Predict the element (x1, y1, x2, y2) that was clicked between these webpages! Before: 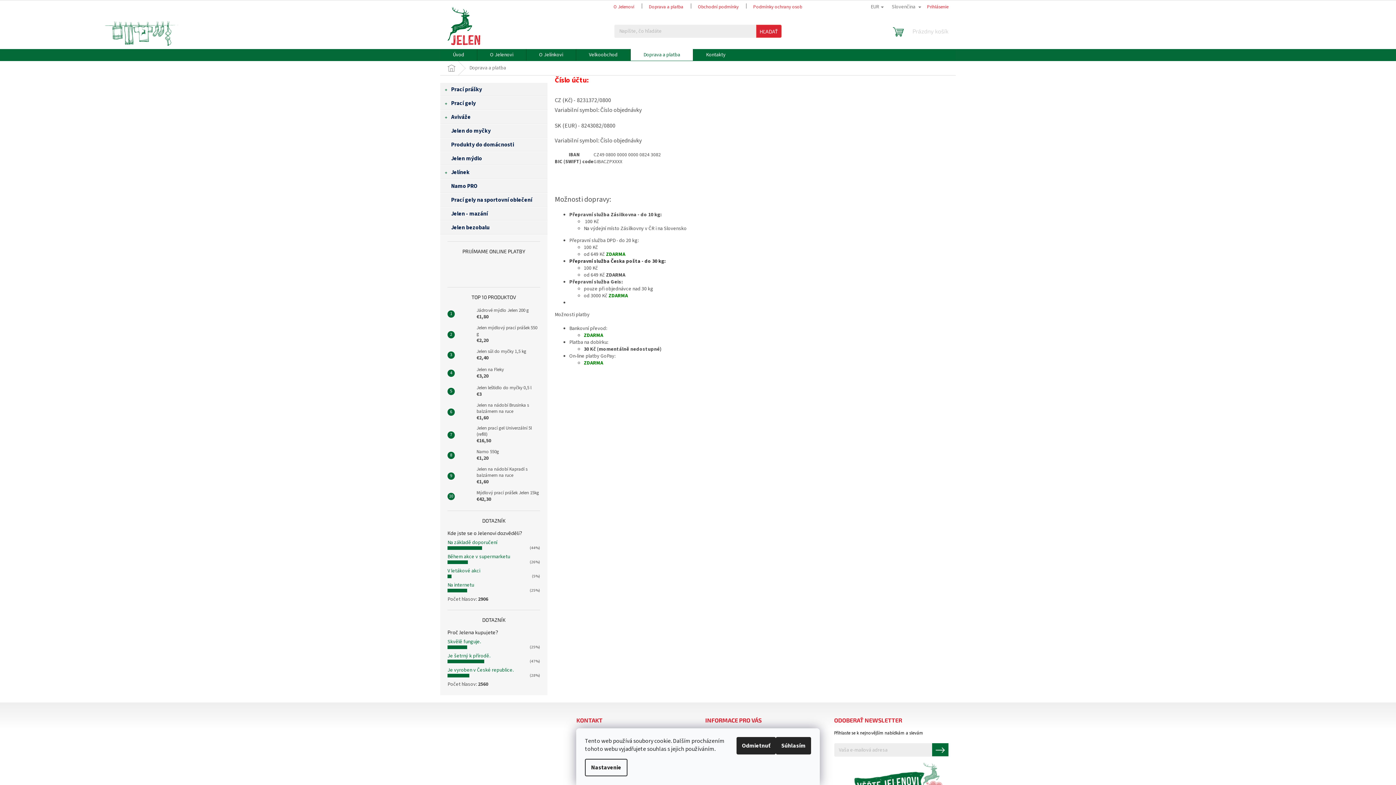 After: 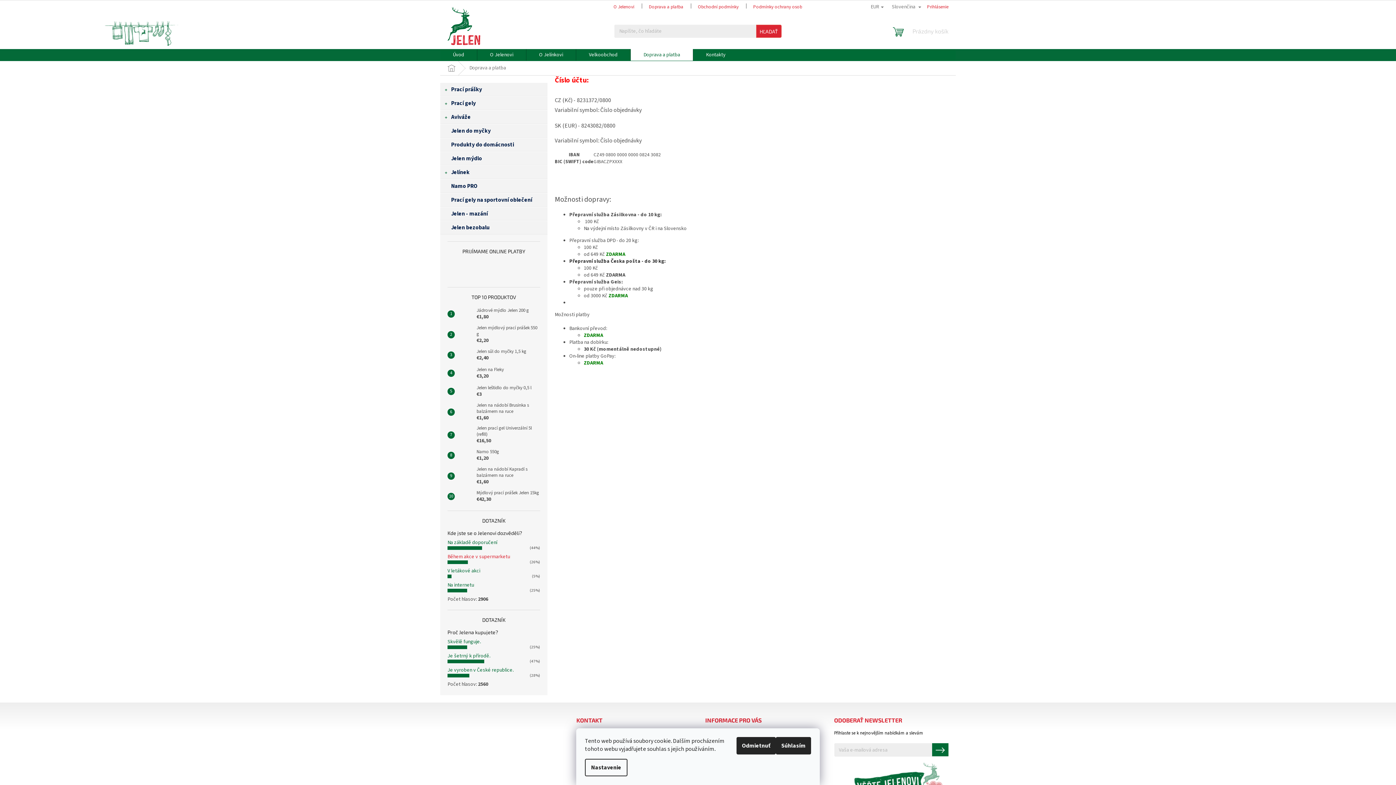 Action: bbox: (447, 553, 510, 560) label: Během akce v supermarketu